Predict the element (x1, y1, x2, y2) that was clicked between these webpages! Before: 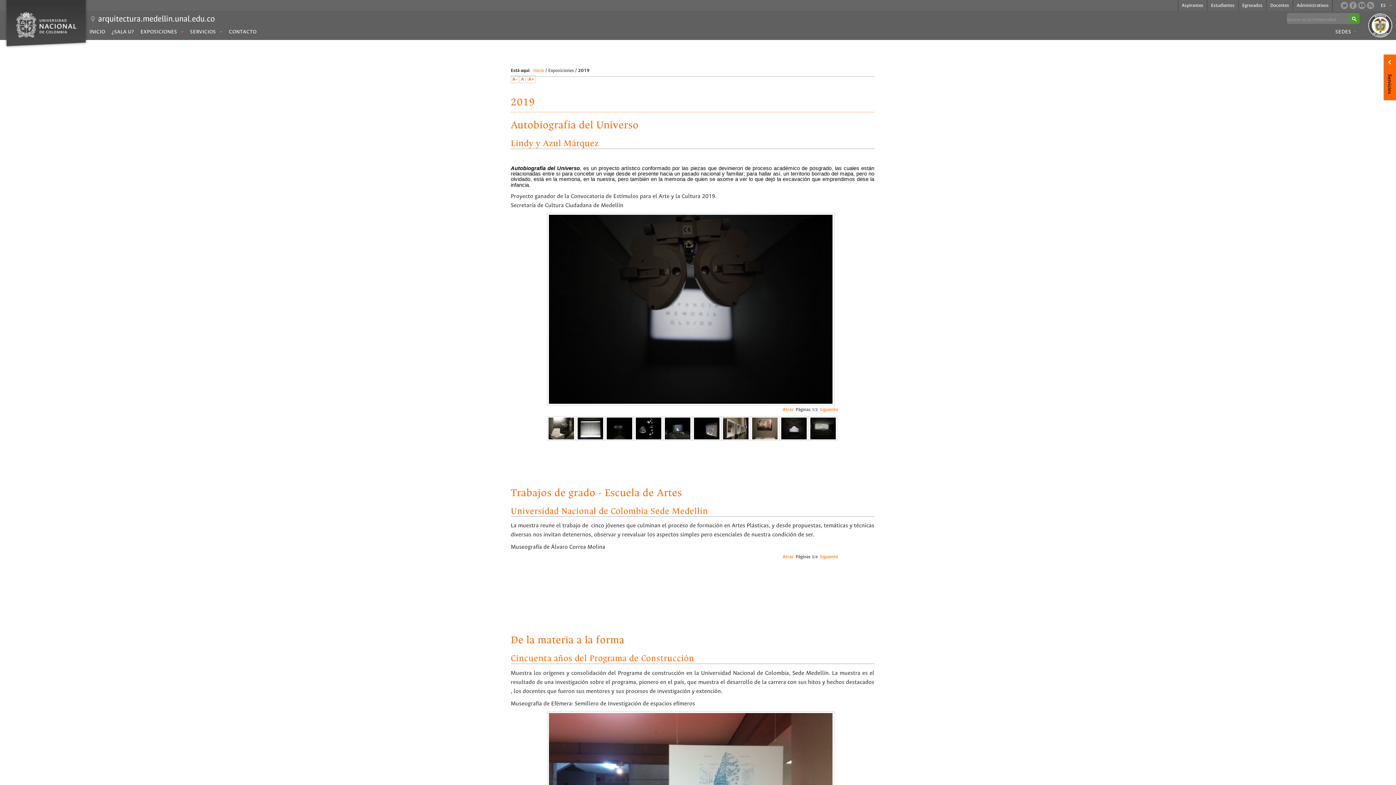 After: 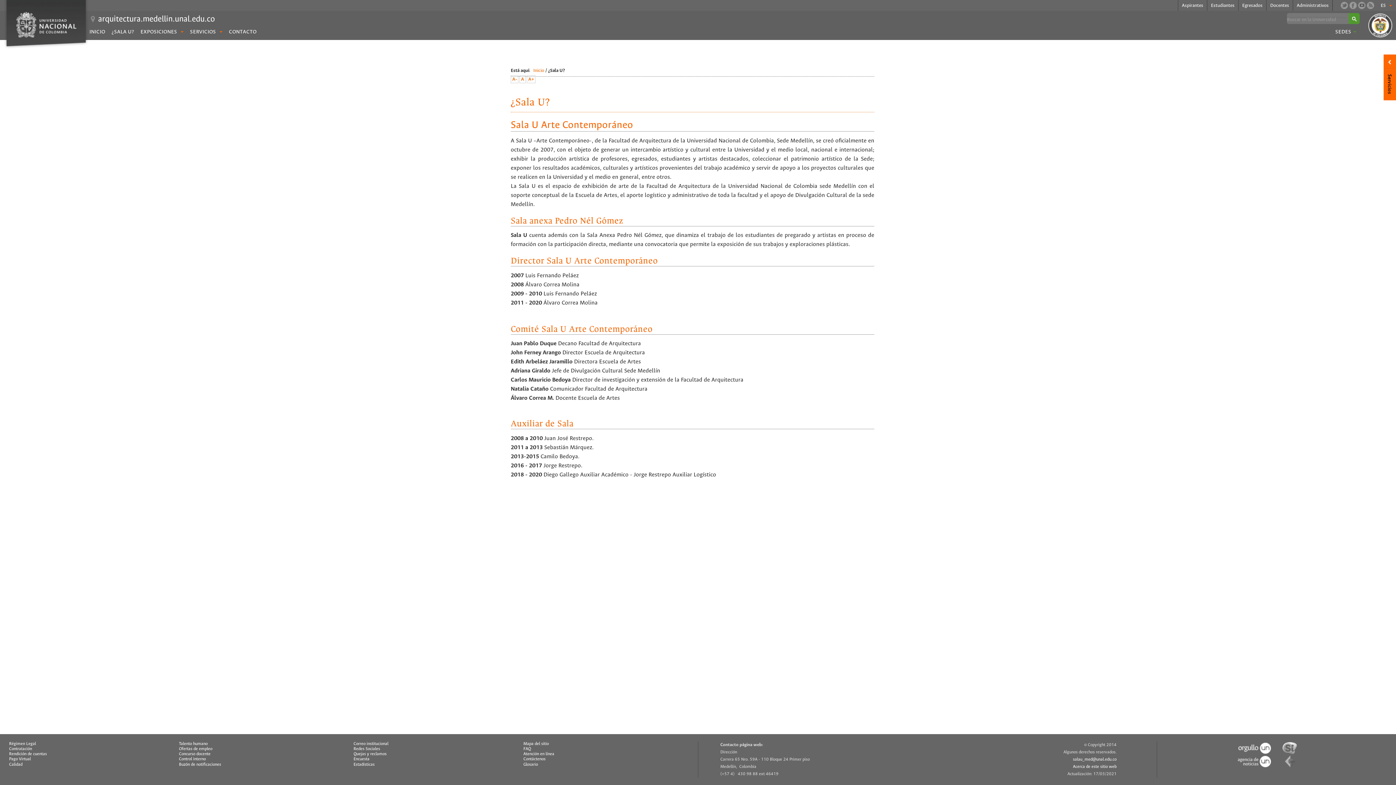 Action: bbox: (111, 29, 134, 34) label: ¿SALA U?